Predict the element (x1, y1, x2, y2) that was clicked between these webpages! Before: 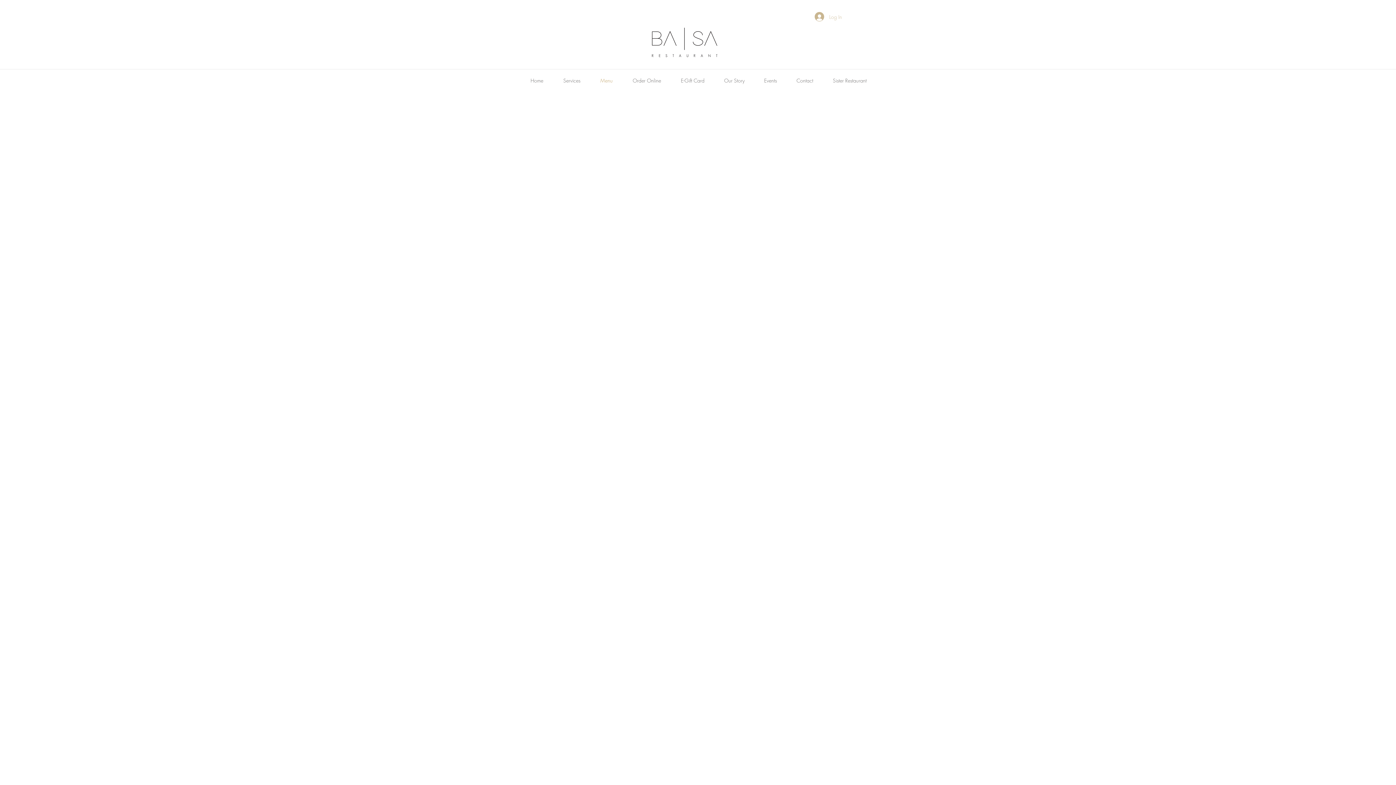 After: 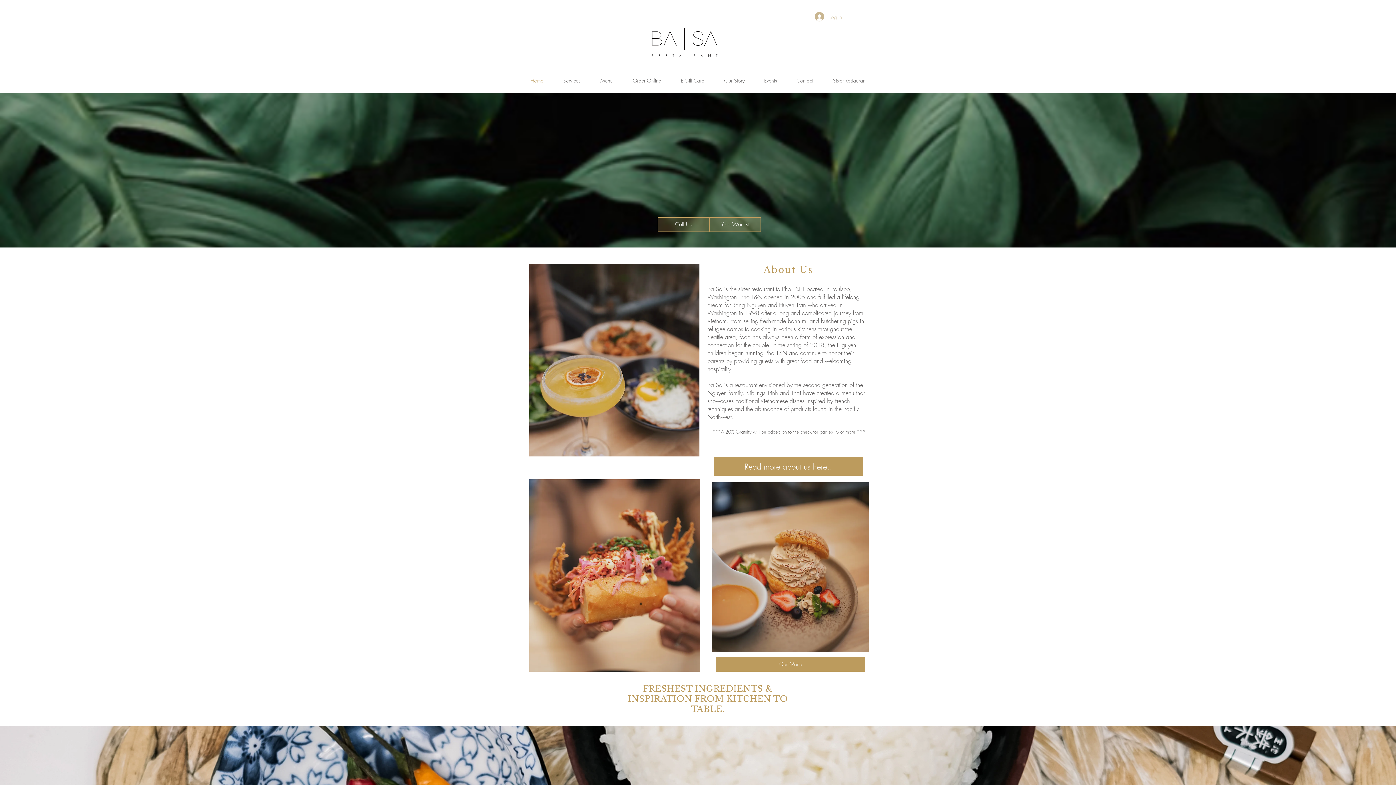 Action: bbox: (520, 73, 553, 88) label: Home